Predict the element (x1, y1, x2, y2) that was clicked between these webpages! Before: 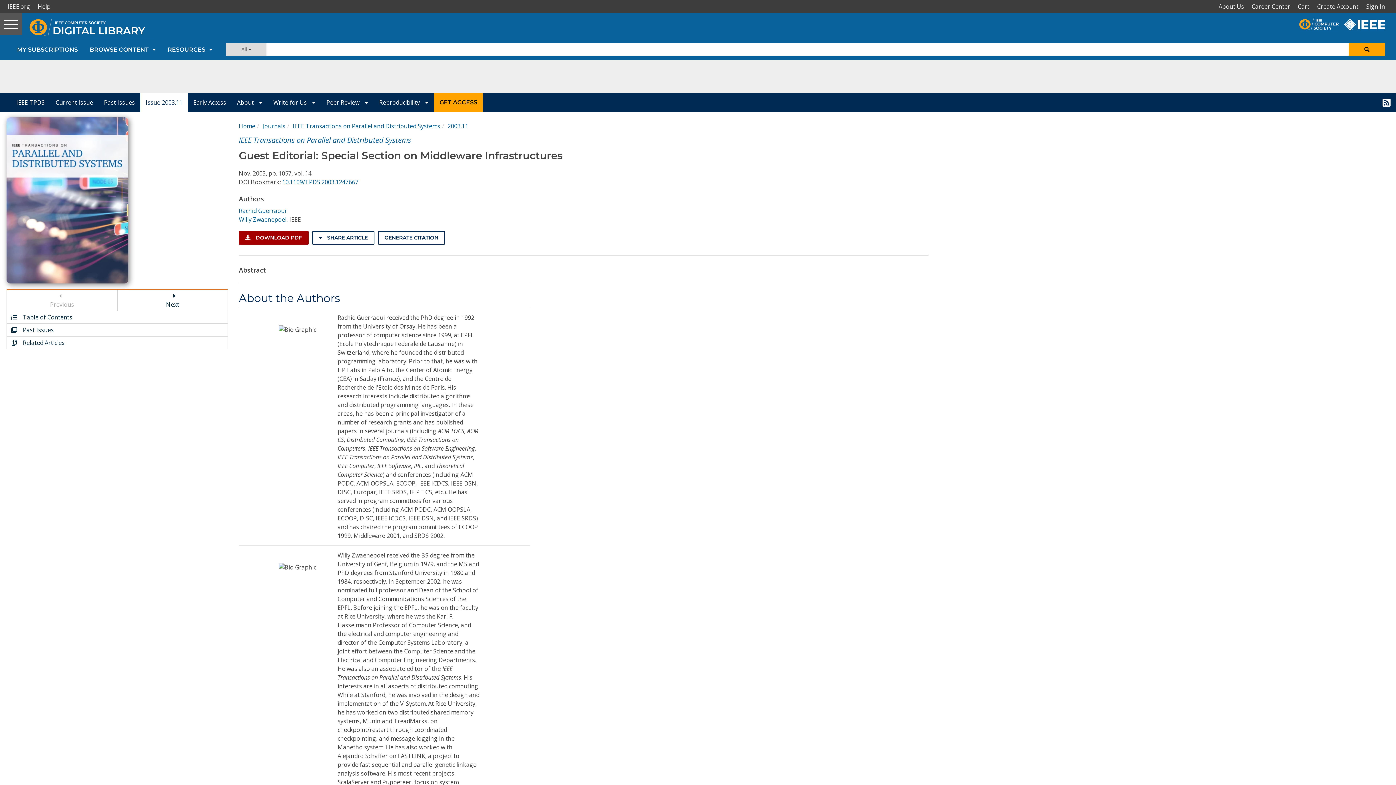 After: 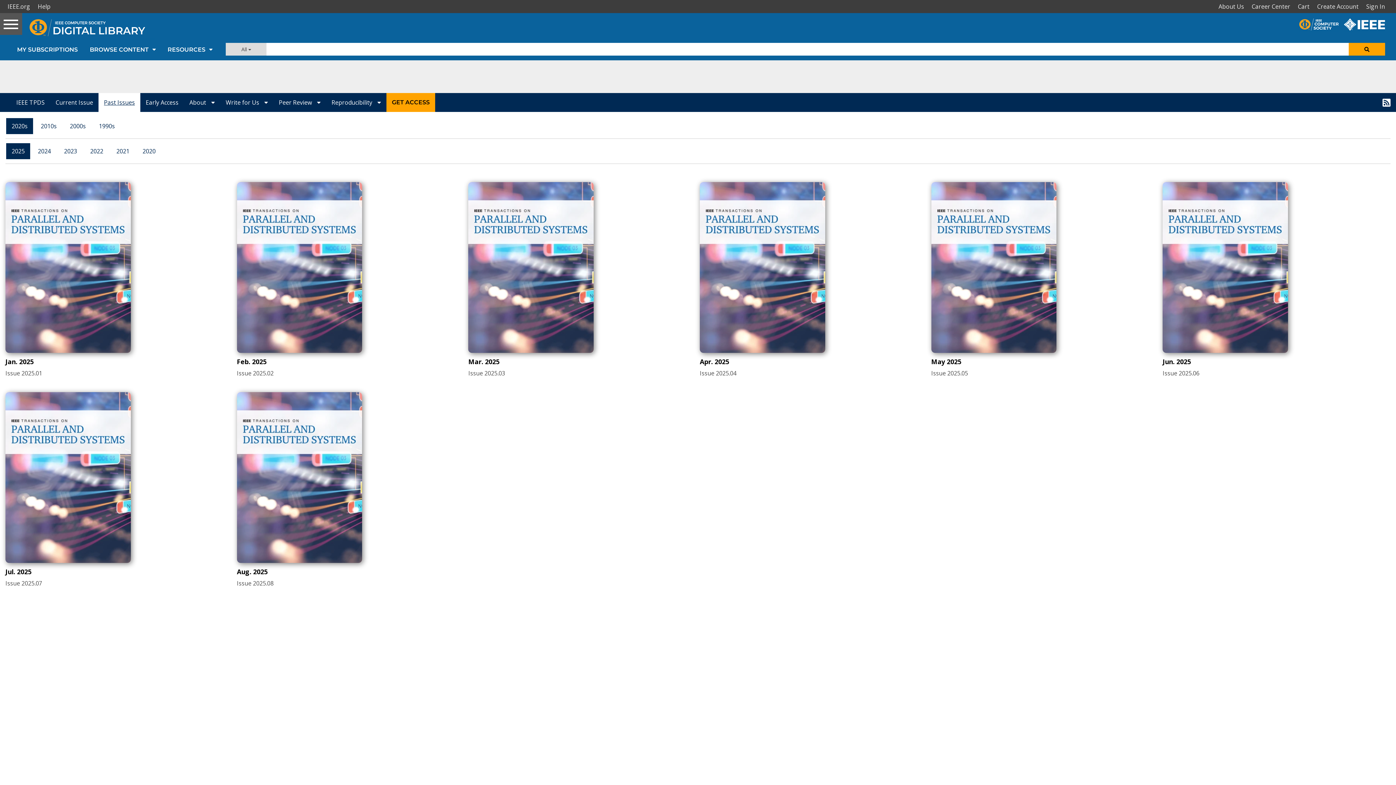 Action: bbox: (98, 93, 140, 111) label: Past Issues